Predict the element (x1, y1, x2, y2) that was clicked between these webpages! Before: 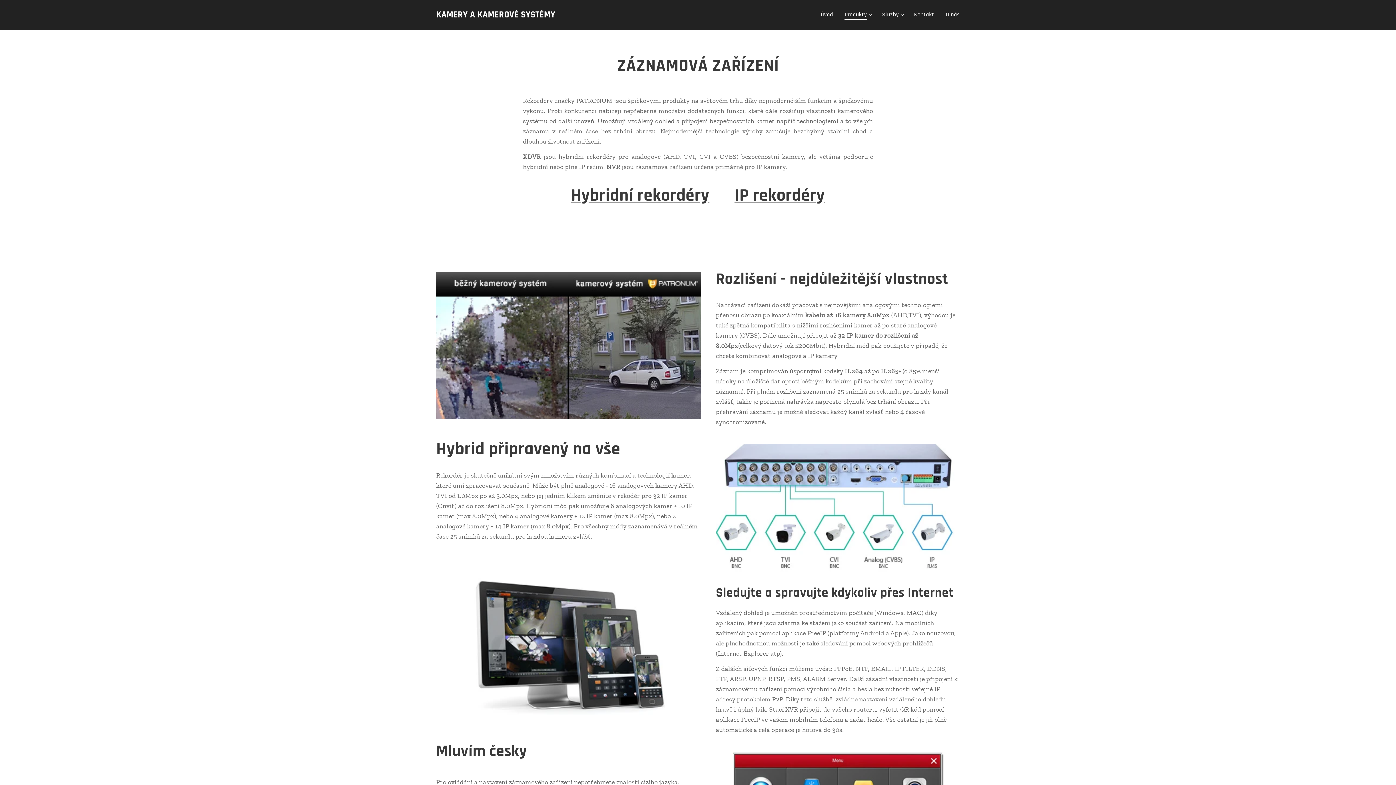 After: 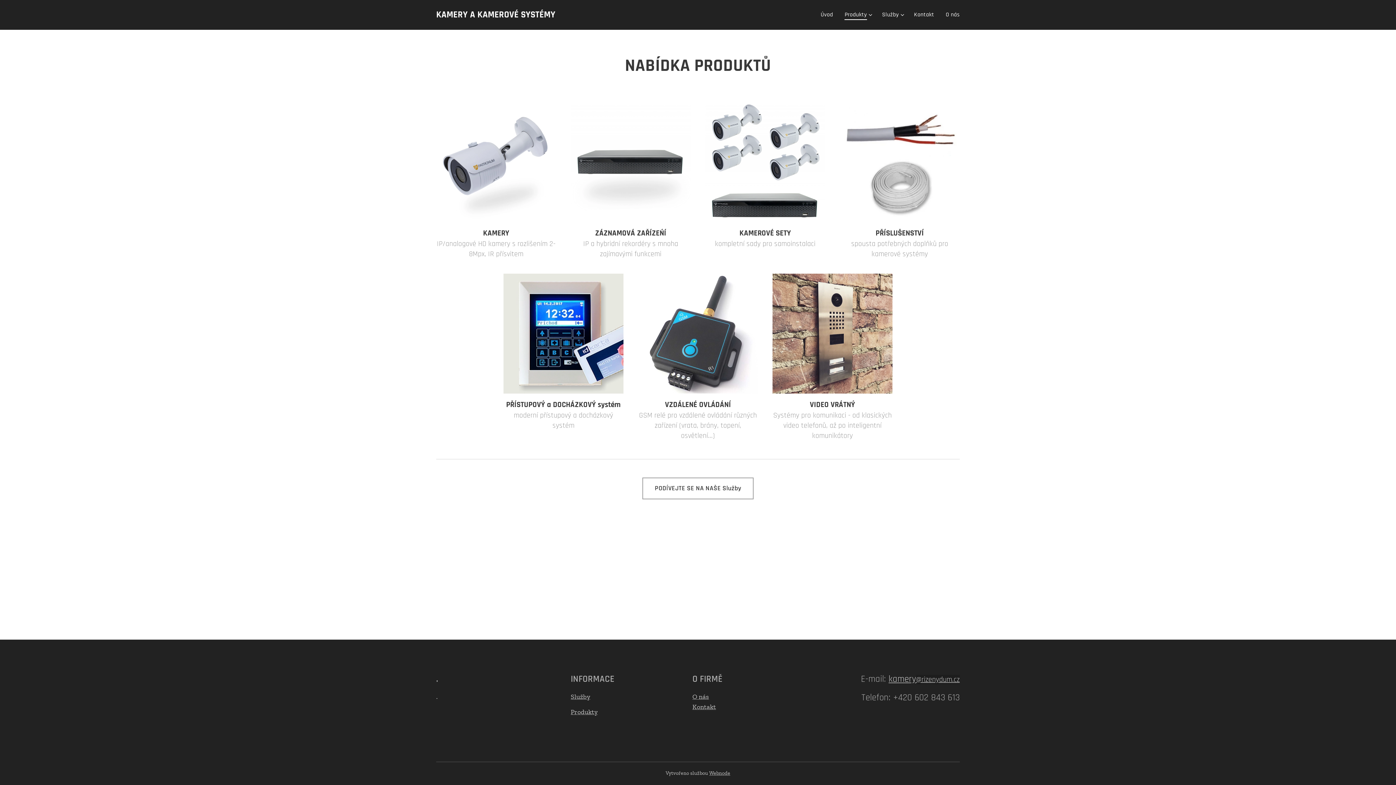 Action: bbox: (839, 5, 876, 24) label: Produkty